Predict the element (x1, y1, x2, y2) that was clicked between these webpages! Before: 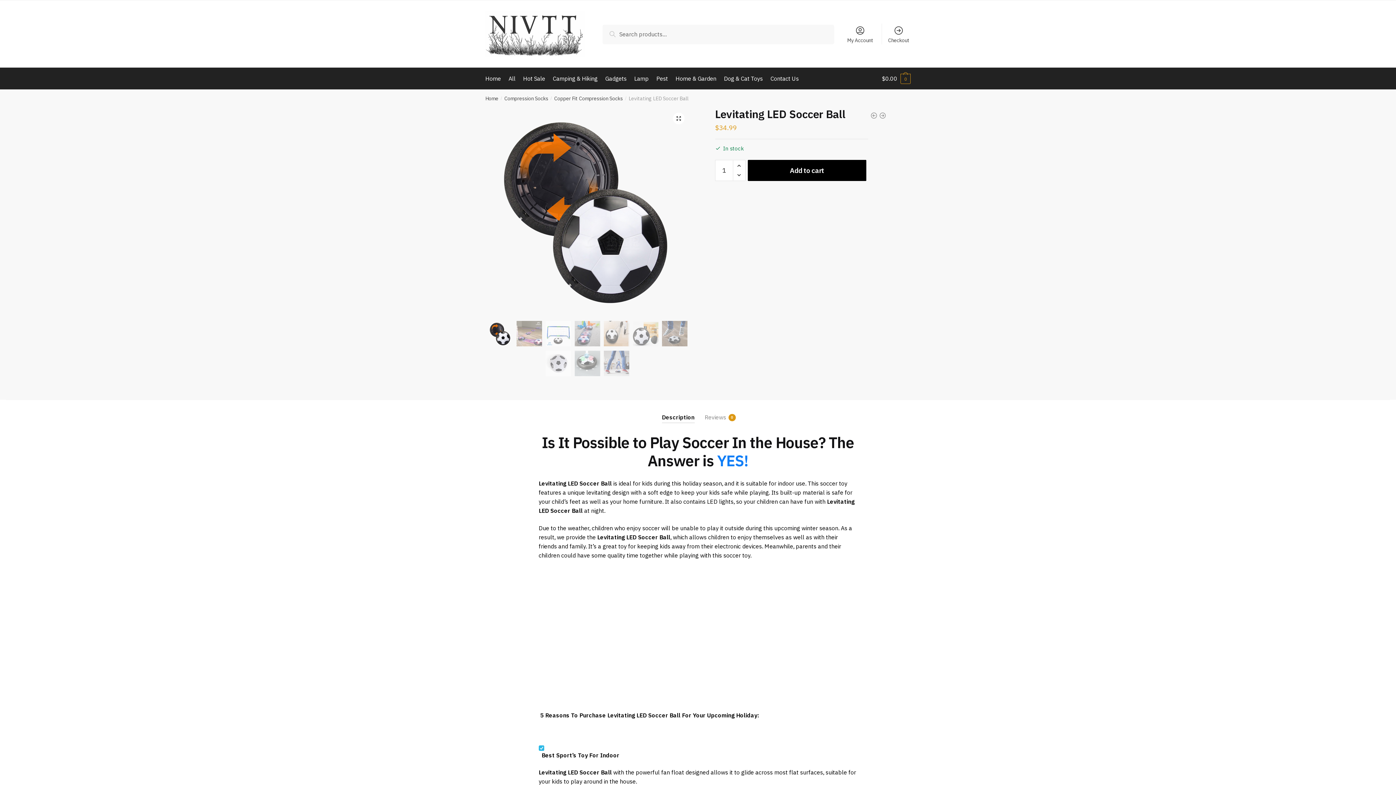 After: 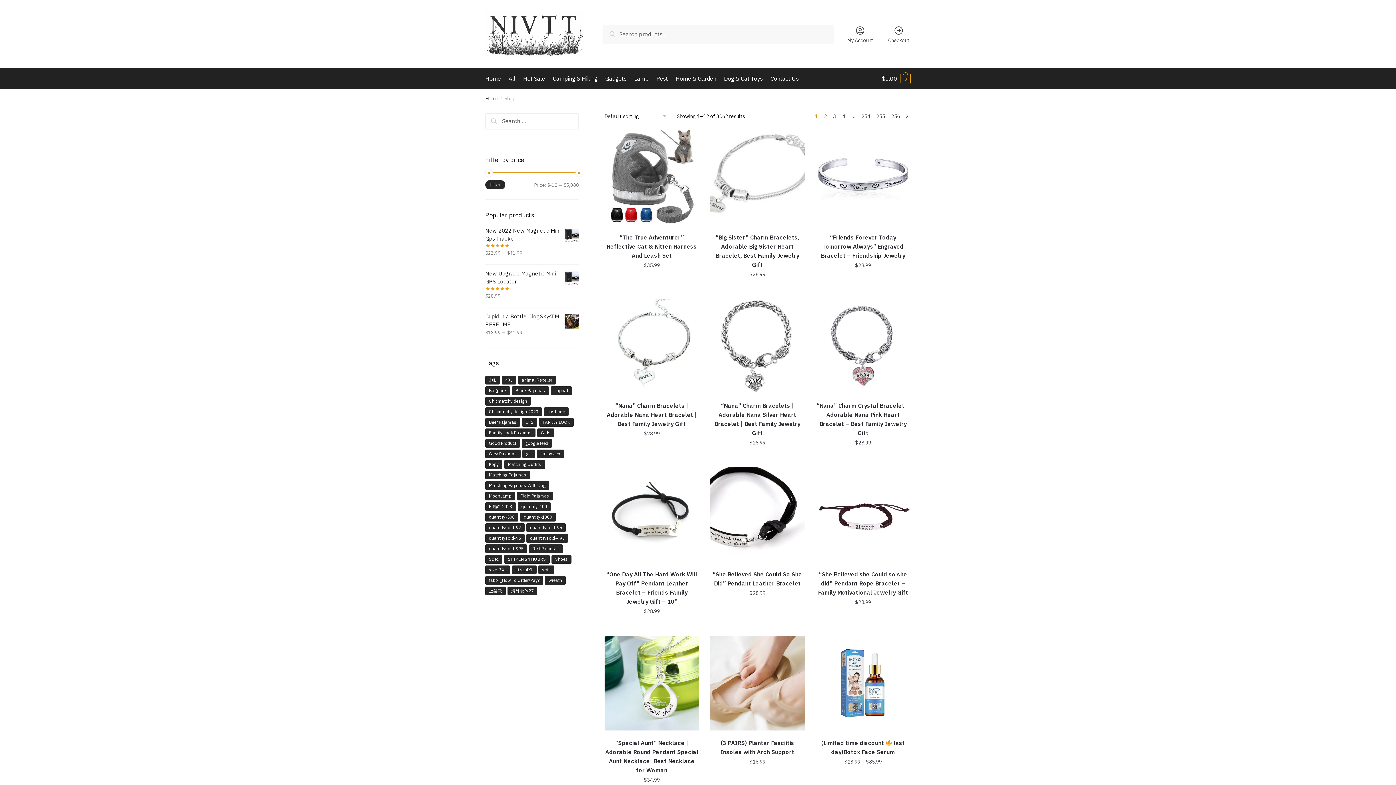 Action: bbox: (505, 67, 518, 89) label: All